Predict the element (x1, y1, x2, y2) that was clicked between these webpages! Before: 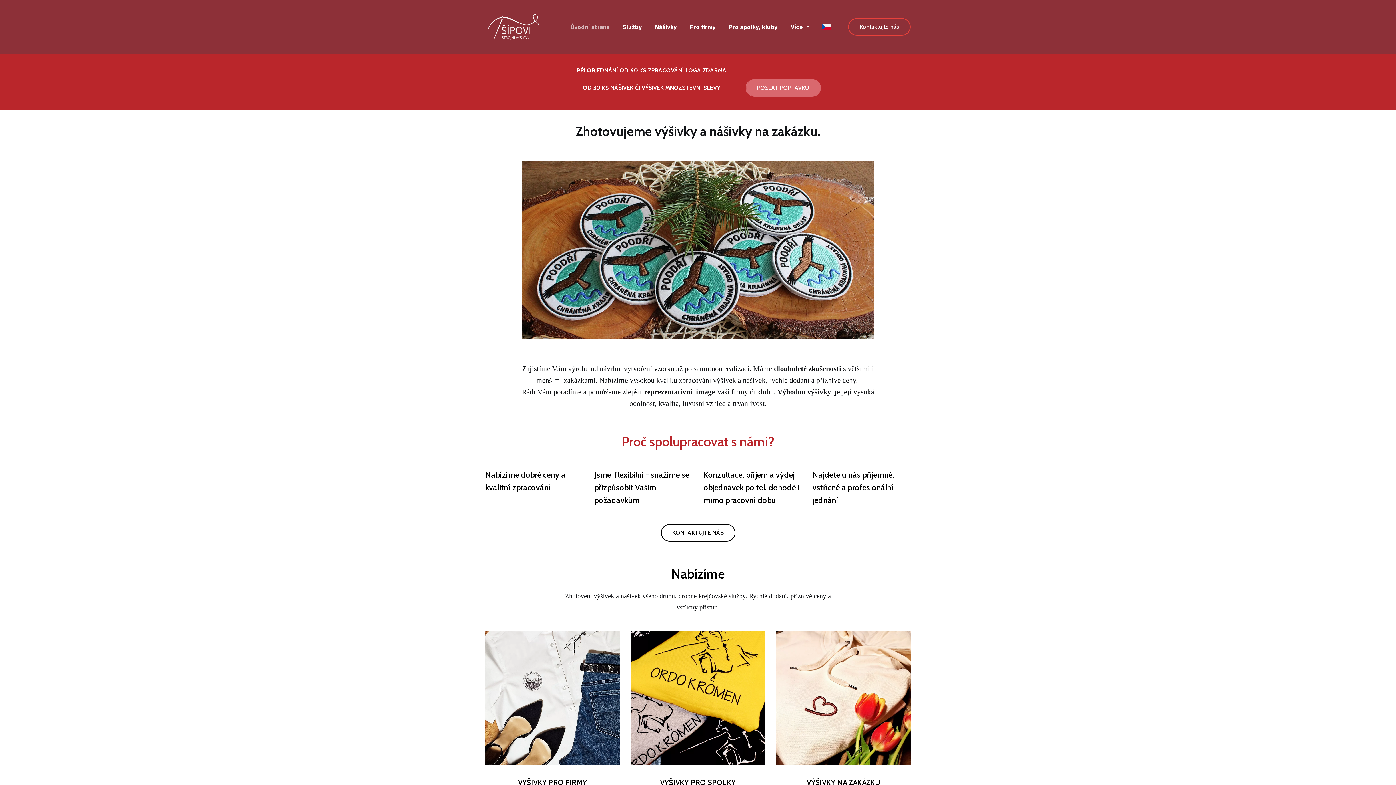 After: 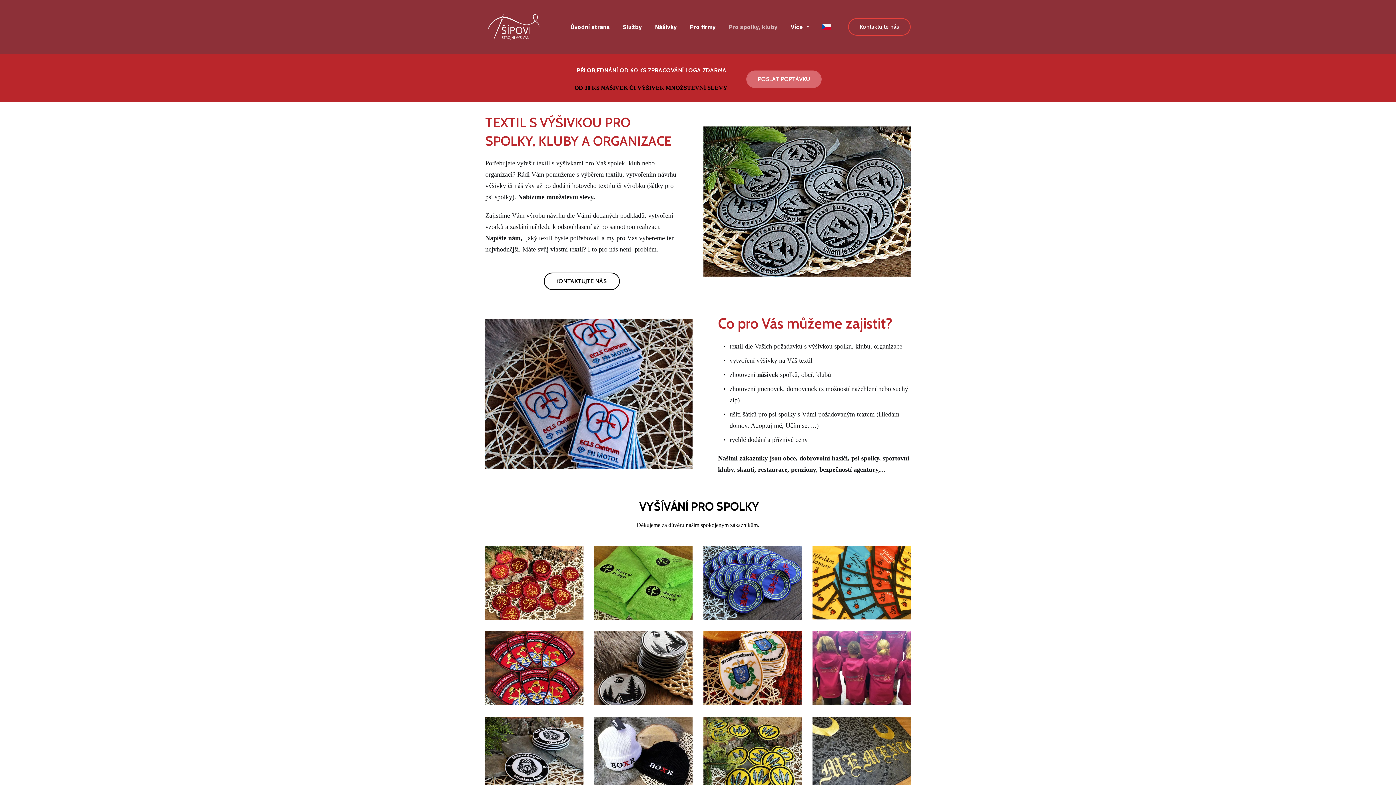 Action: bbox: (608, 630, 787, 765)